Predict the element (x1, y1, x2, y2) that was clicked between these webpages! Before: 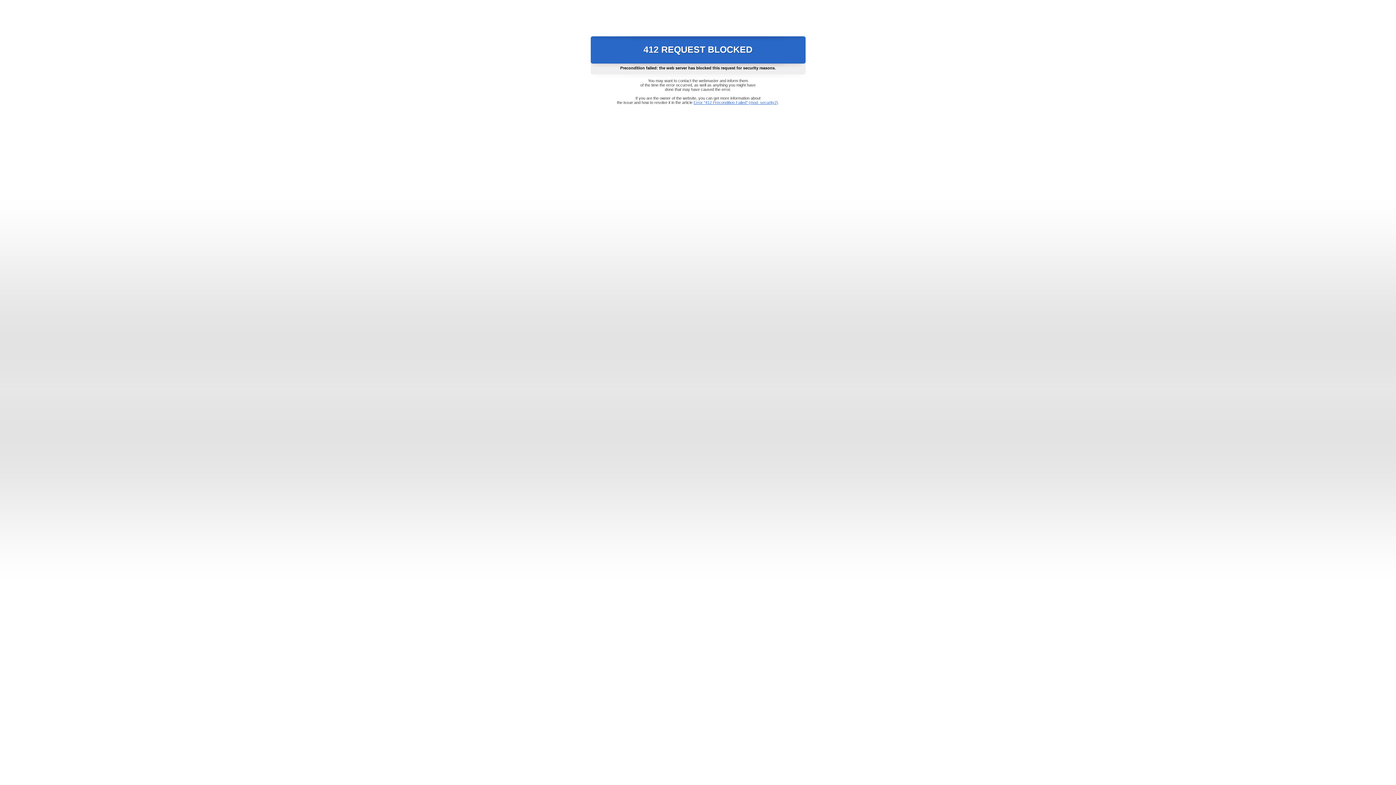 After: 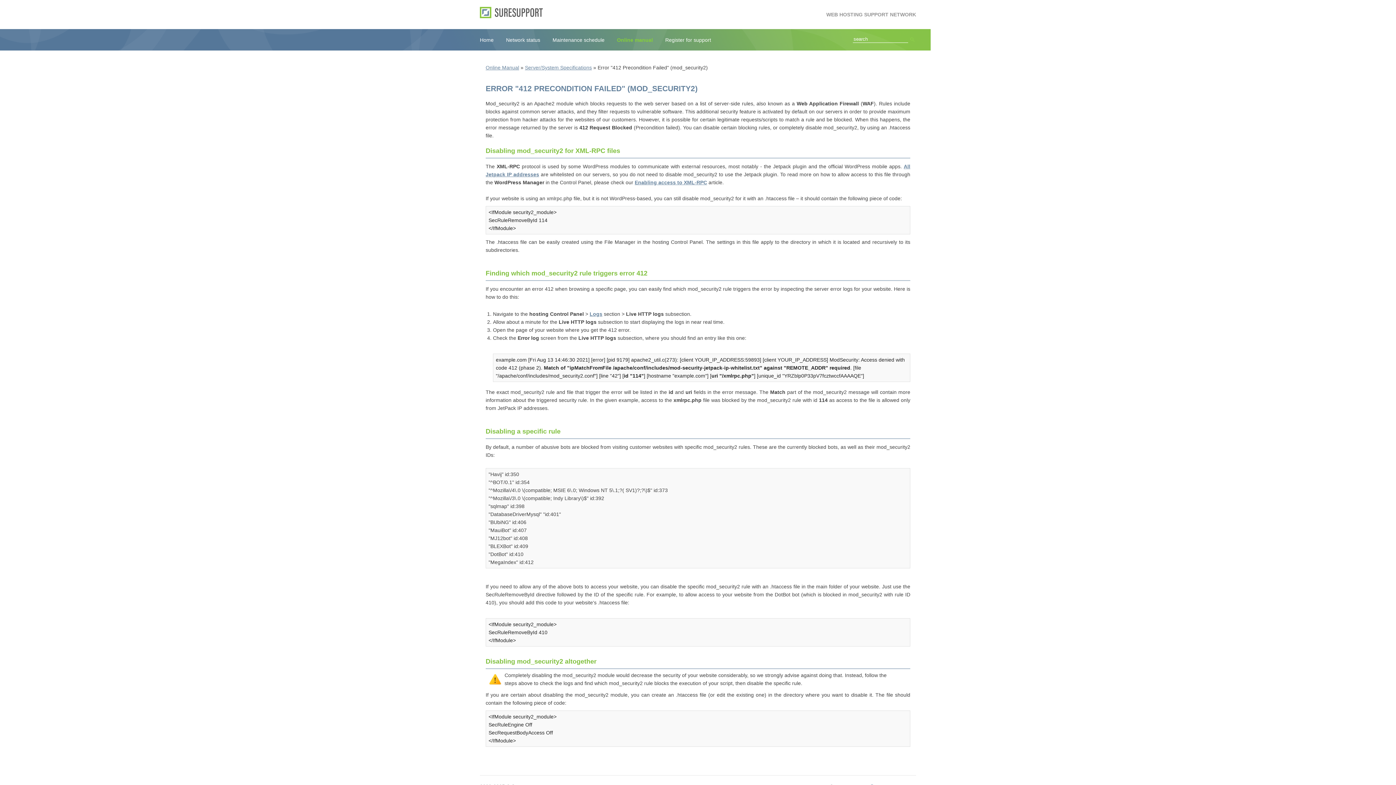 Action: bbox: (693, 100, 778, 104) label: Error "412 Precondition Failed" (mod_security2)